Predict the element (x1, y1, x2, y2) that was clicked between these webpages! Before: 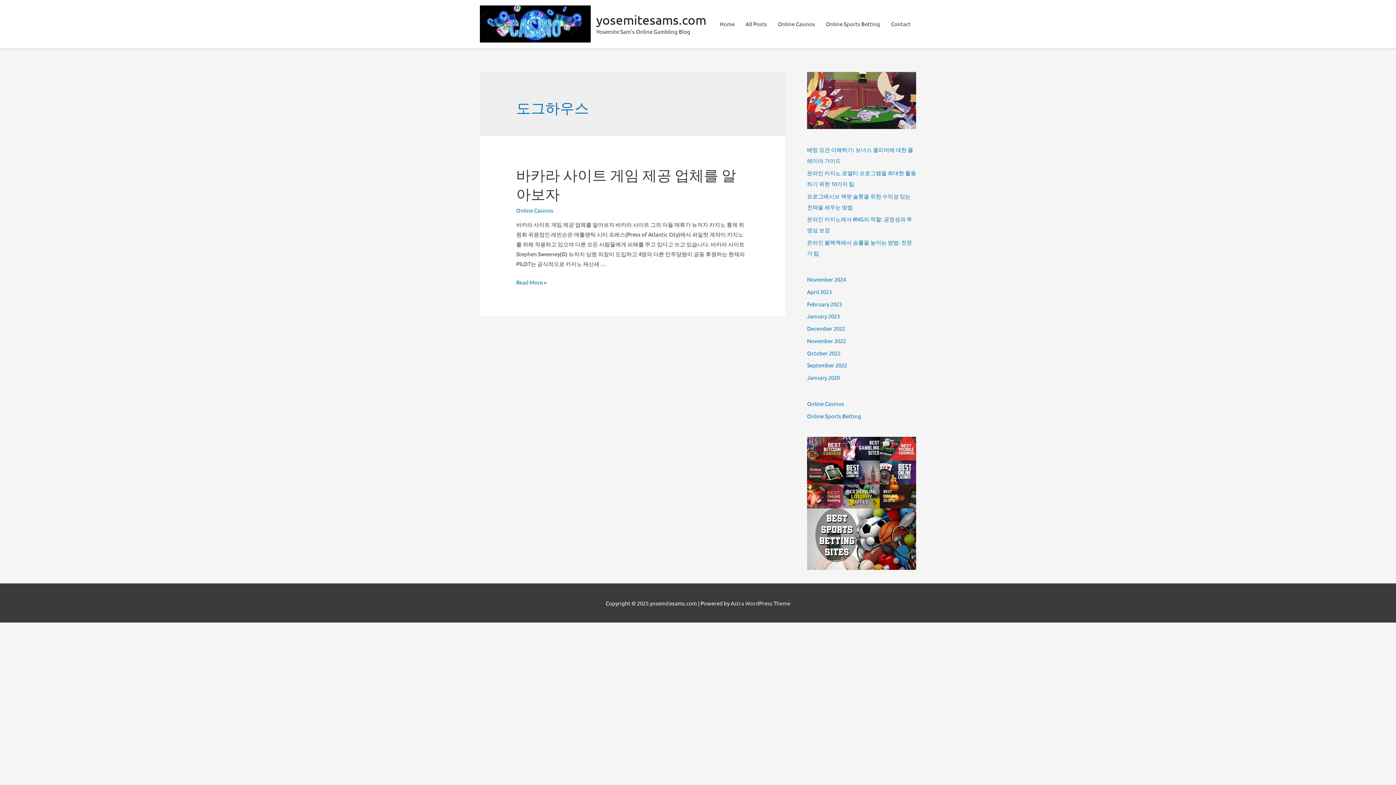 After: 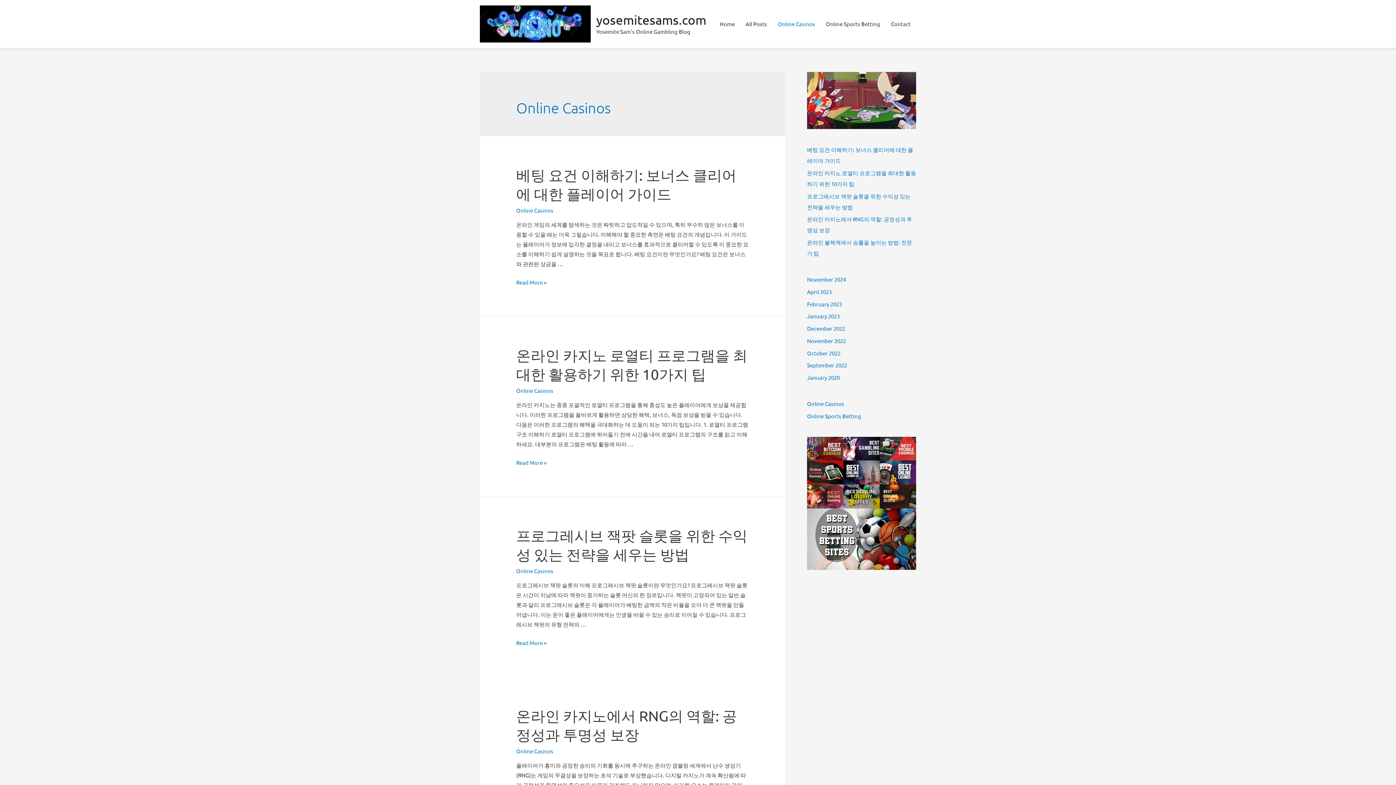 Action: label: Online Casinos bbox: (516, 206, 553, 213)